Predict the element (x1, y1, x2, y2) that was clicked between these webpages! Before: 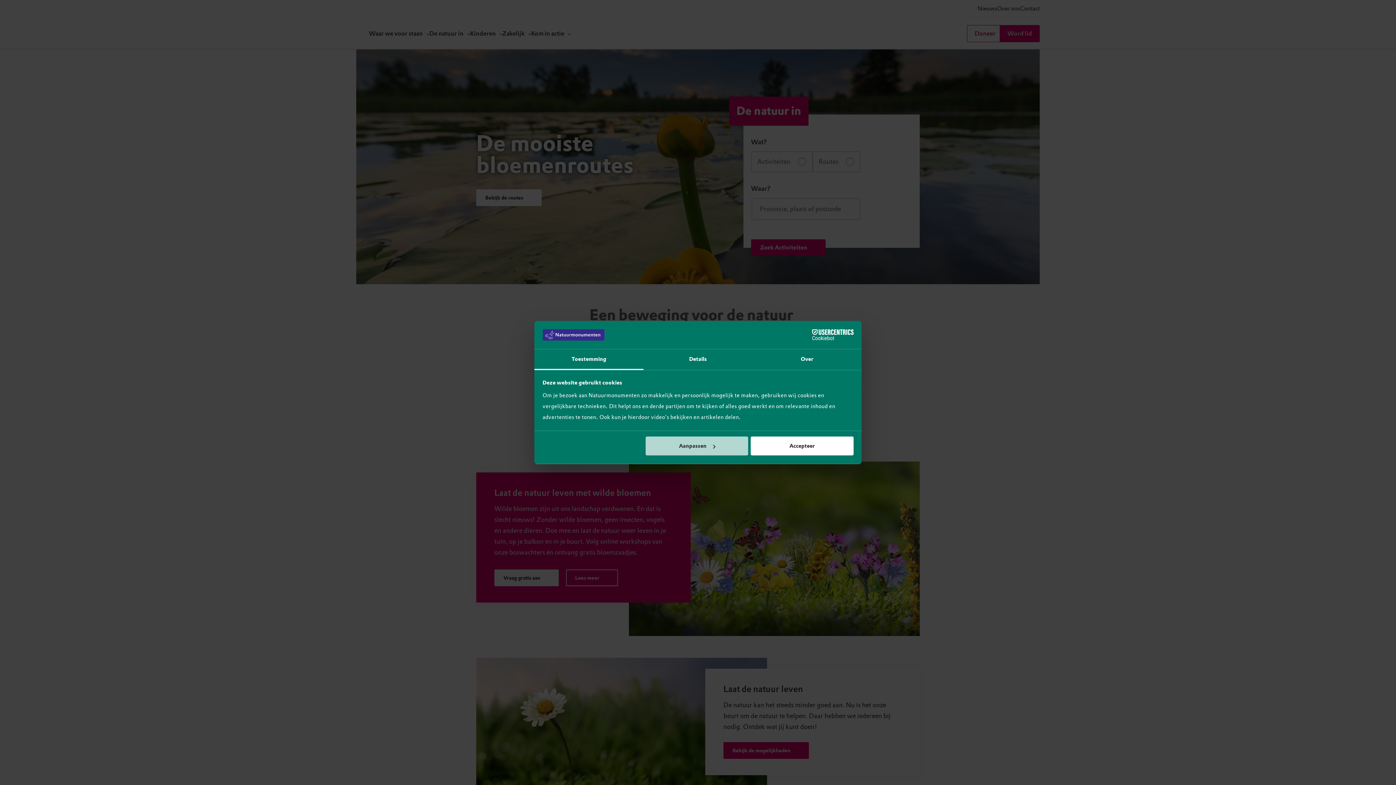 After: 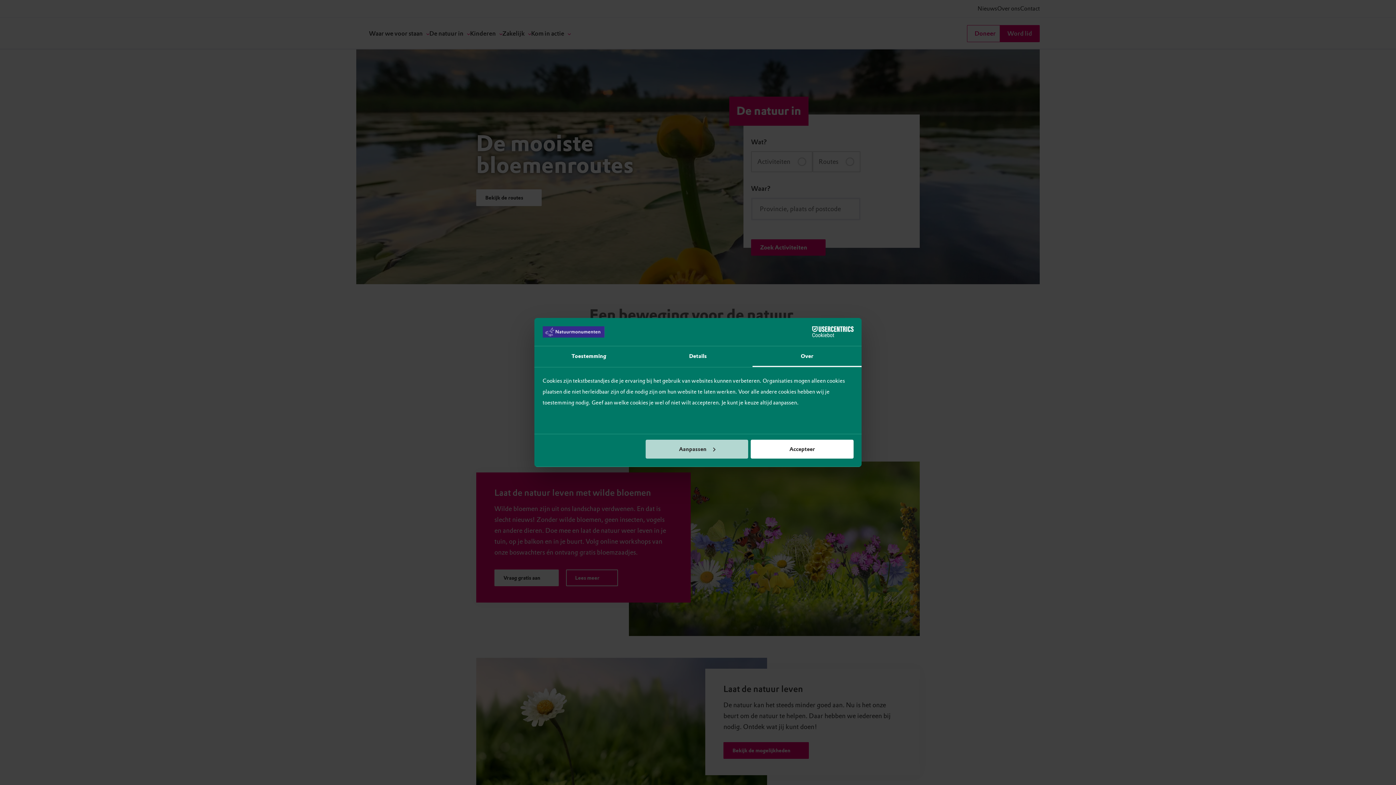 Action: bbox: (752, 349, 861, 370) label: Over